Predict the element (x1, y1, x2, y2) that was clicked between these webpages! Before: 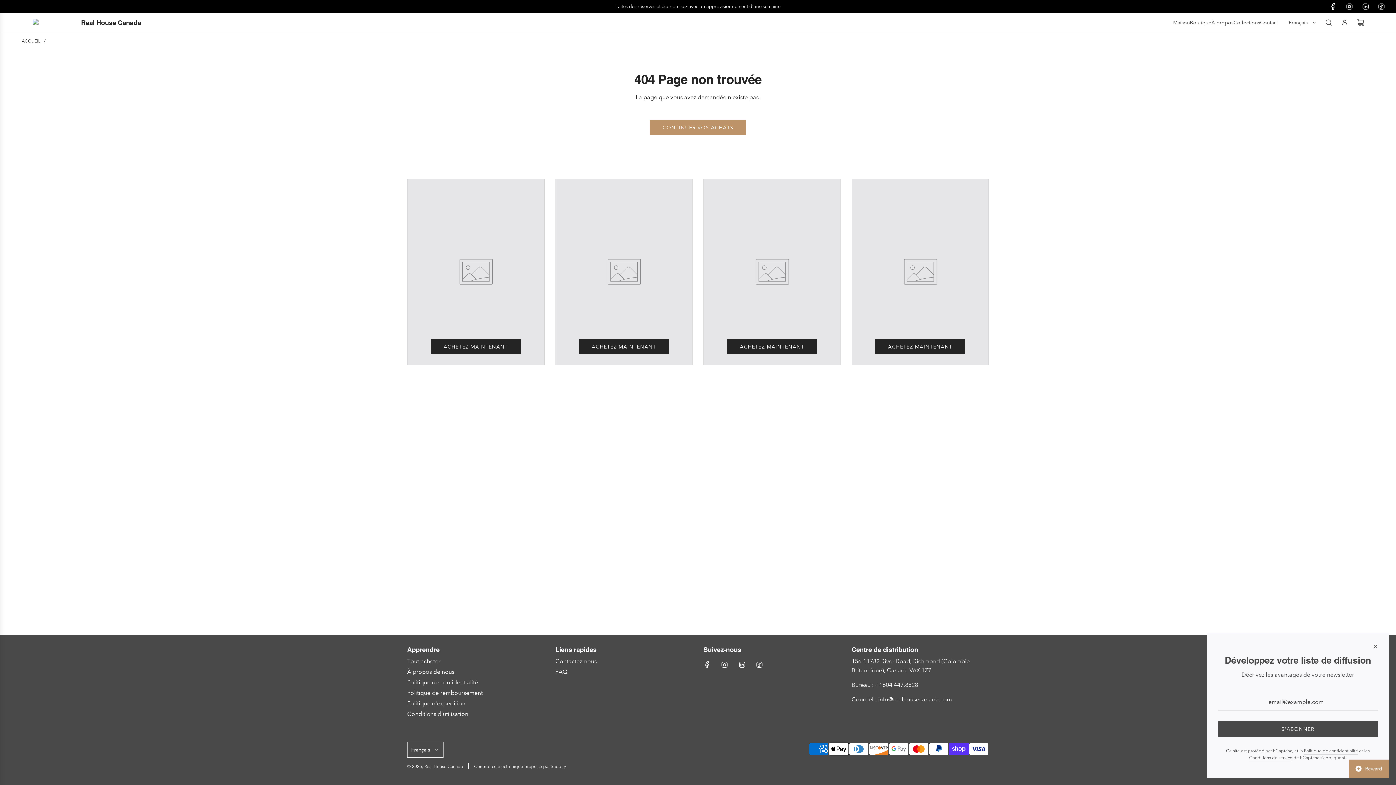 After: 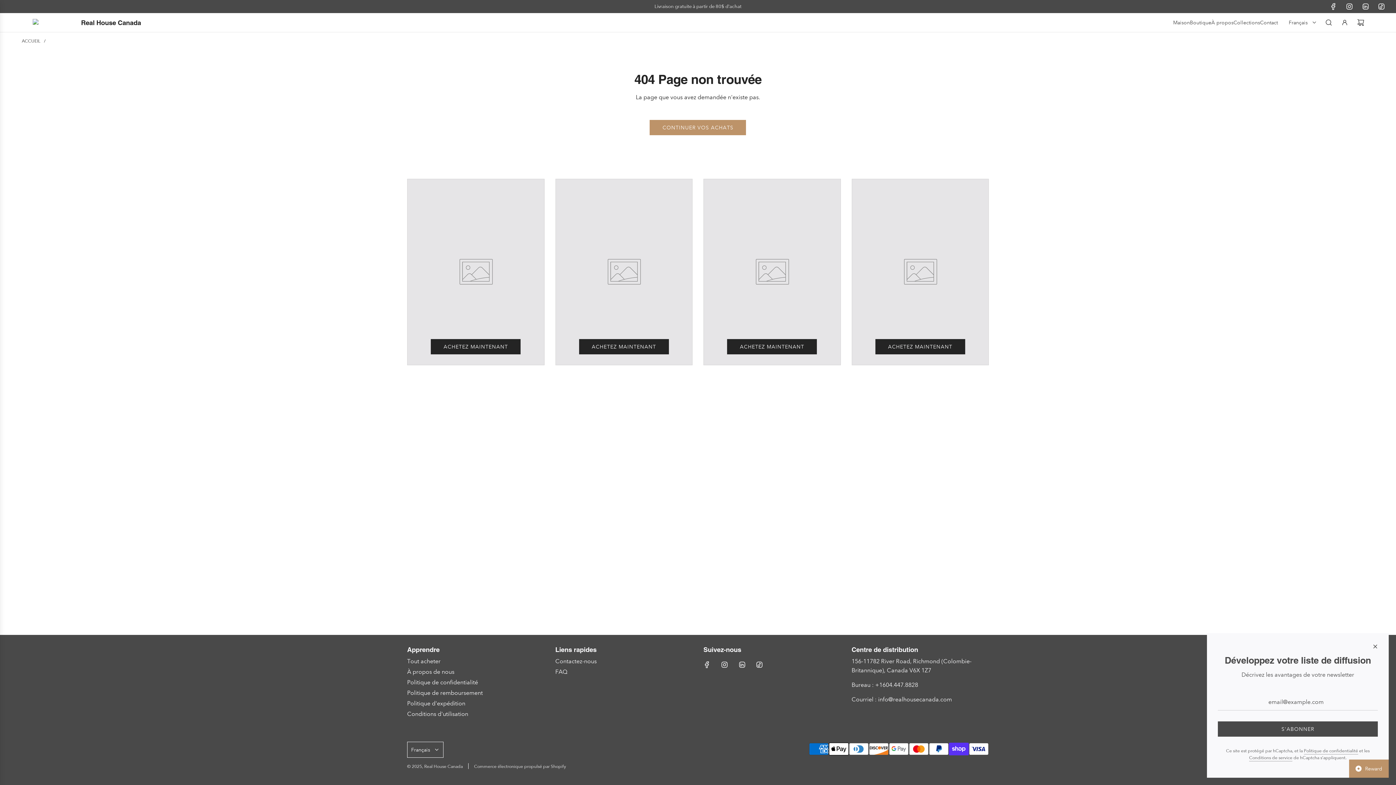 Action: bbox: (699, 657, 715, 673) label: Facebook